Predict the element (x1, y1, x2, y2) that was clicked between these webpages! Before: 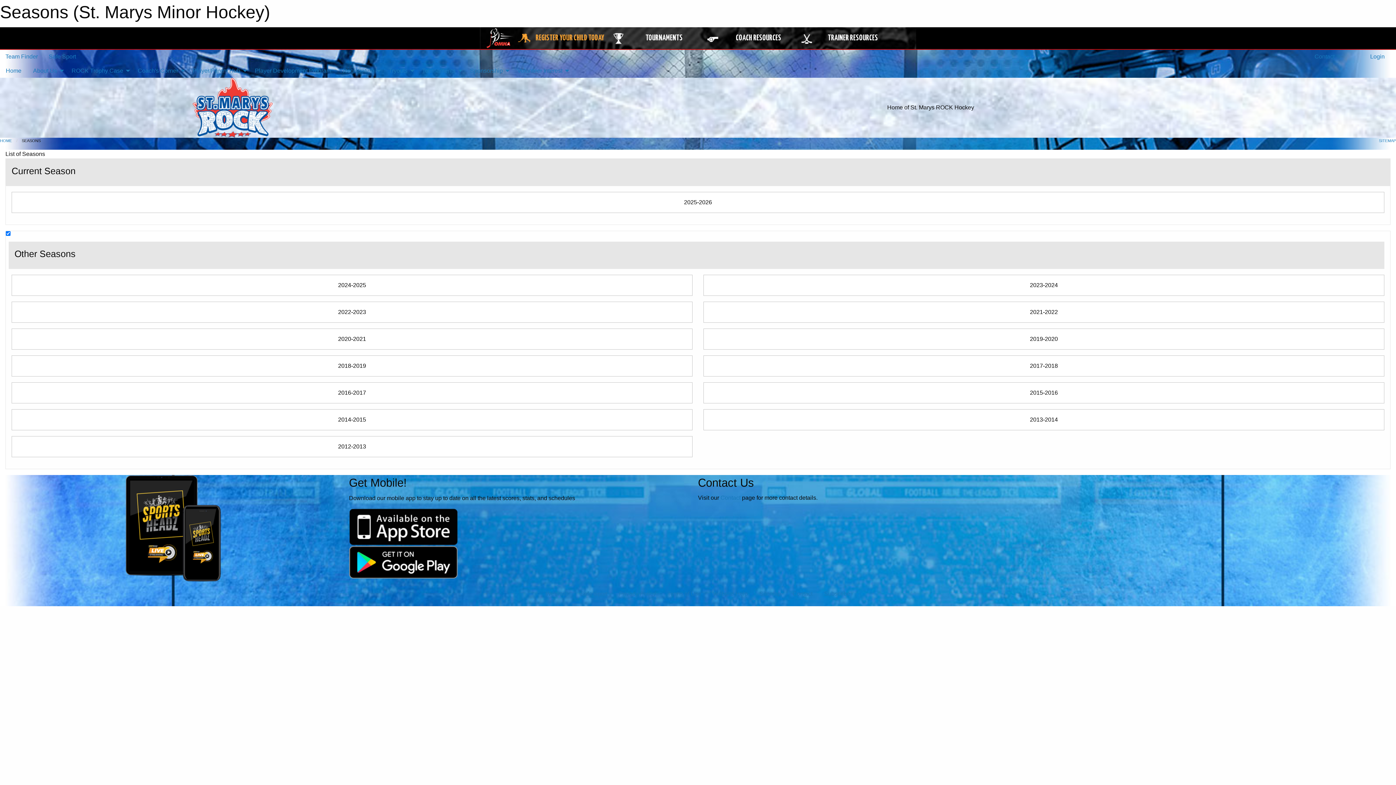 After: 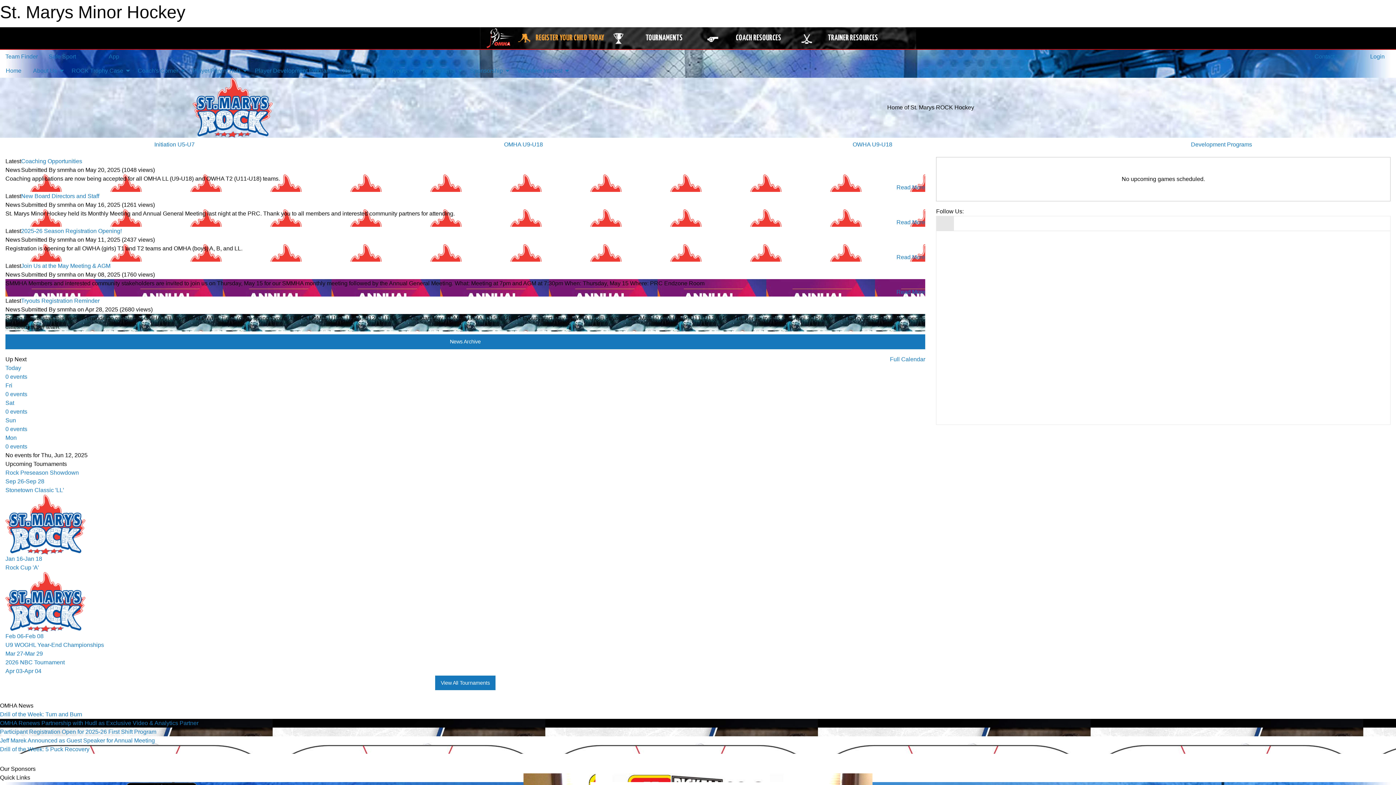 Action: bbox: (0, 138, 12, 142) label: HOME